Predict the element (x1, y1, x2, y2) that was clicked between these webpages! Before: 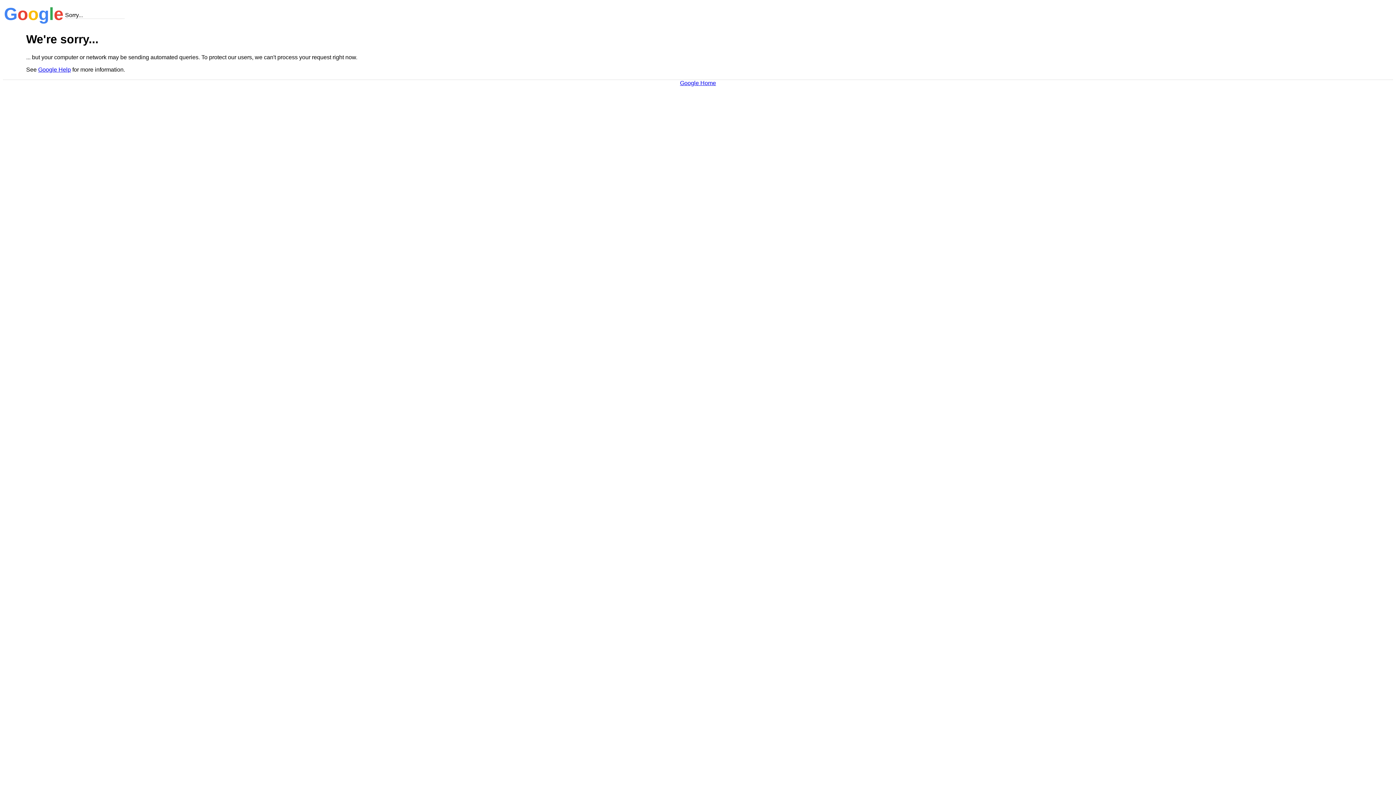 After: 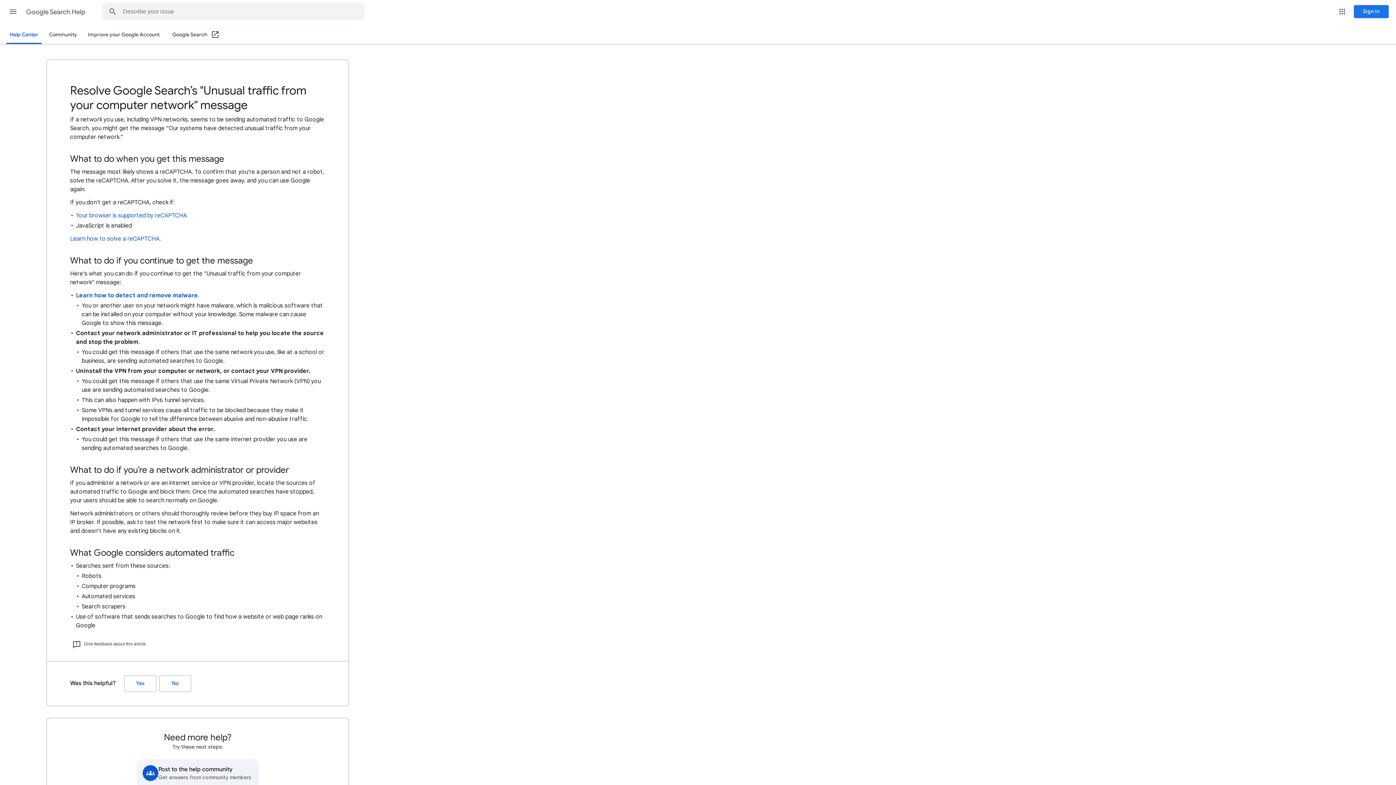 Action: label: Google Help bbox: (38, 66, 70, 72)